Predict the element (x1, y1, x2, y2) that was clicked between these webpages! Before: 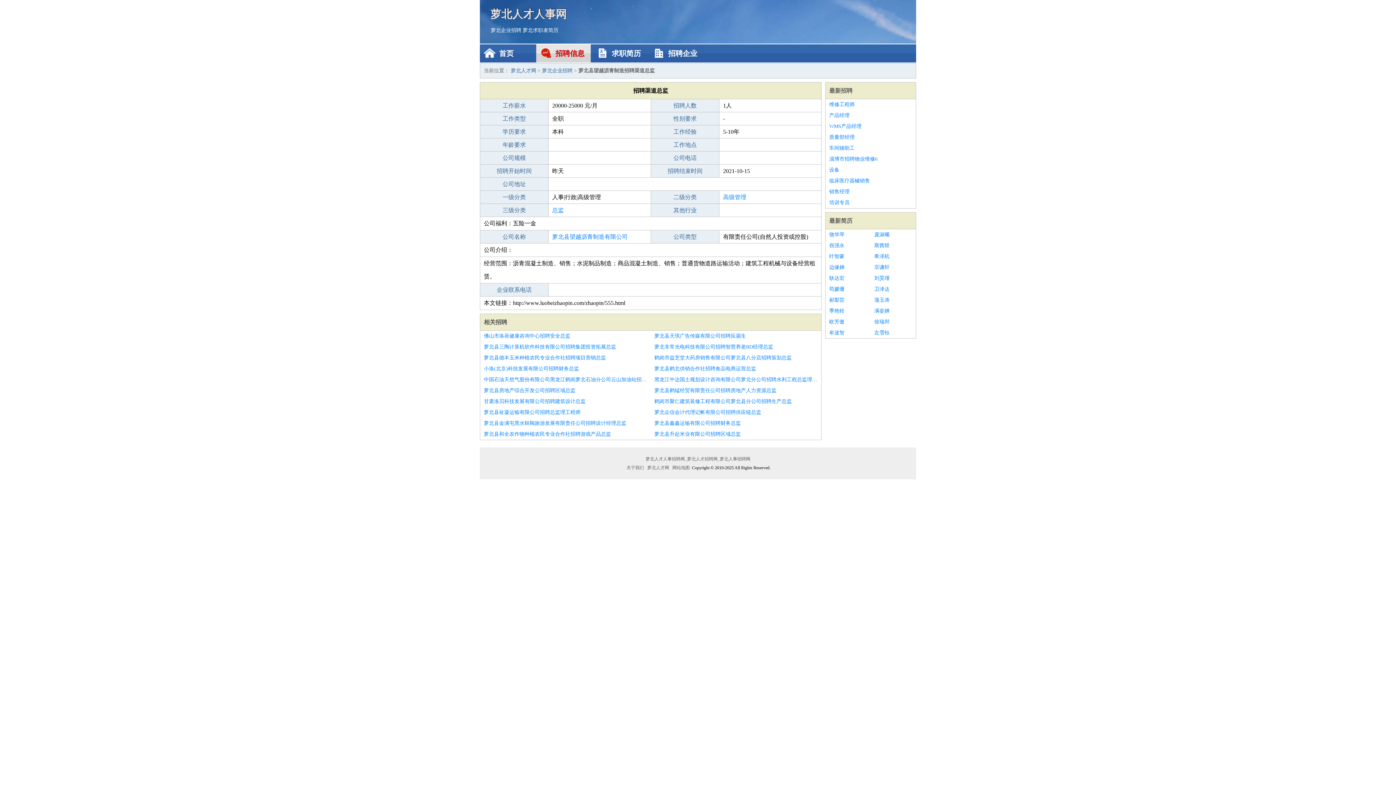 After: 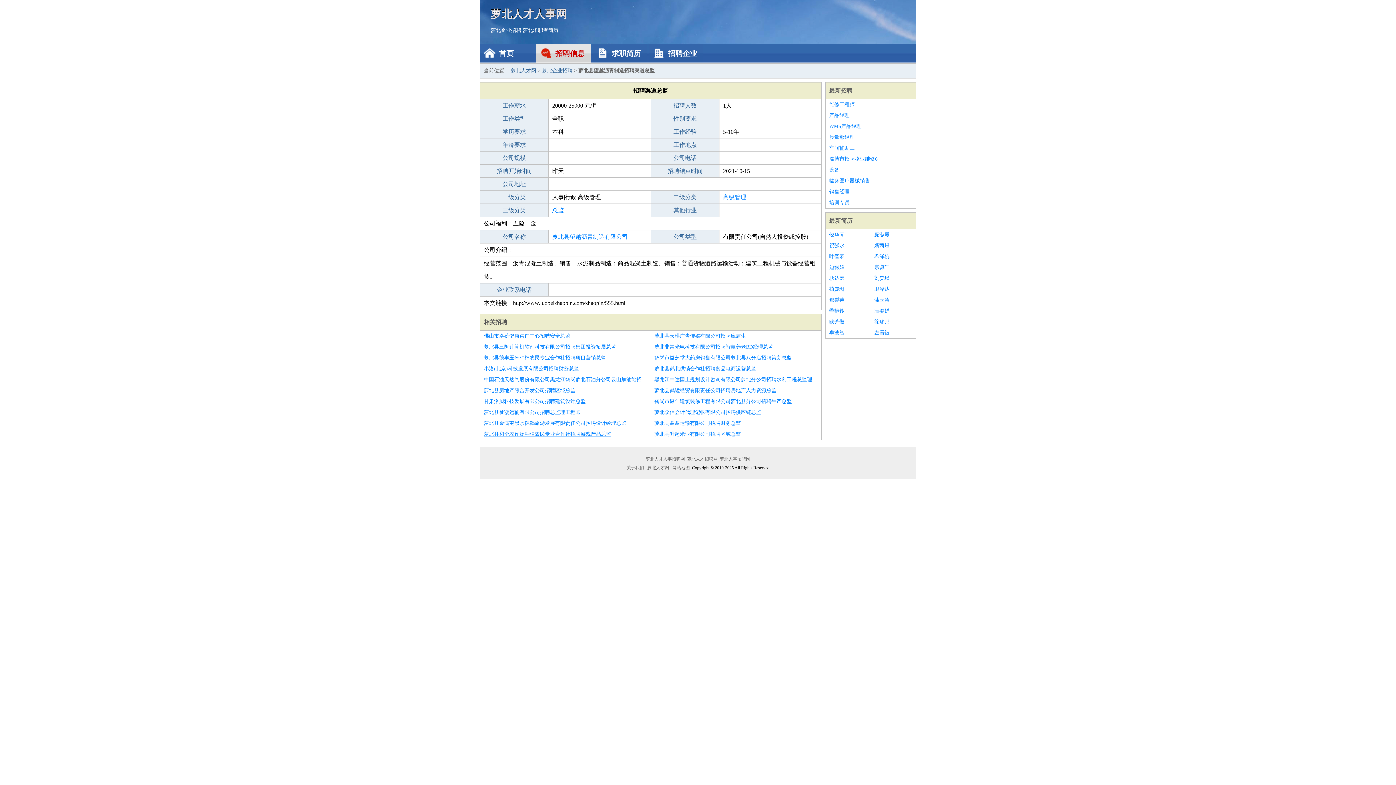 Action: bbox: (484, 429, 647, 440) label: 萝北县和全农作物种植农民专业合作社招聘游戏产品总监